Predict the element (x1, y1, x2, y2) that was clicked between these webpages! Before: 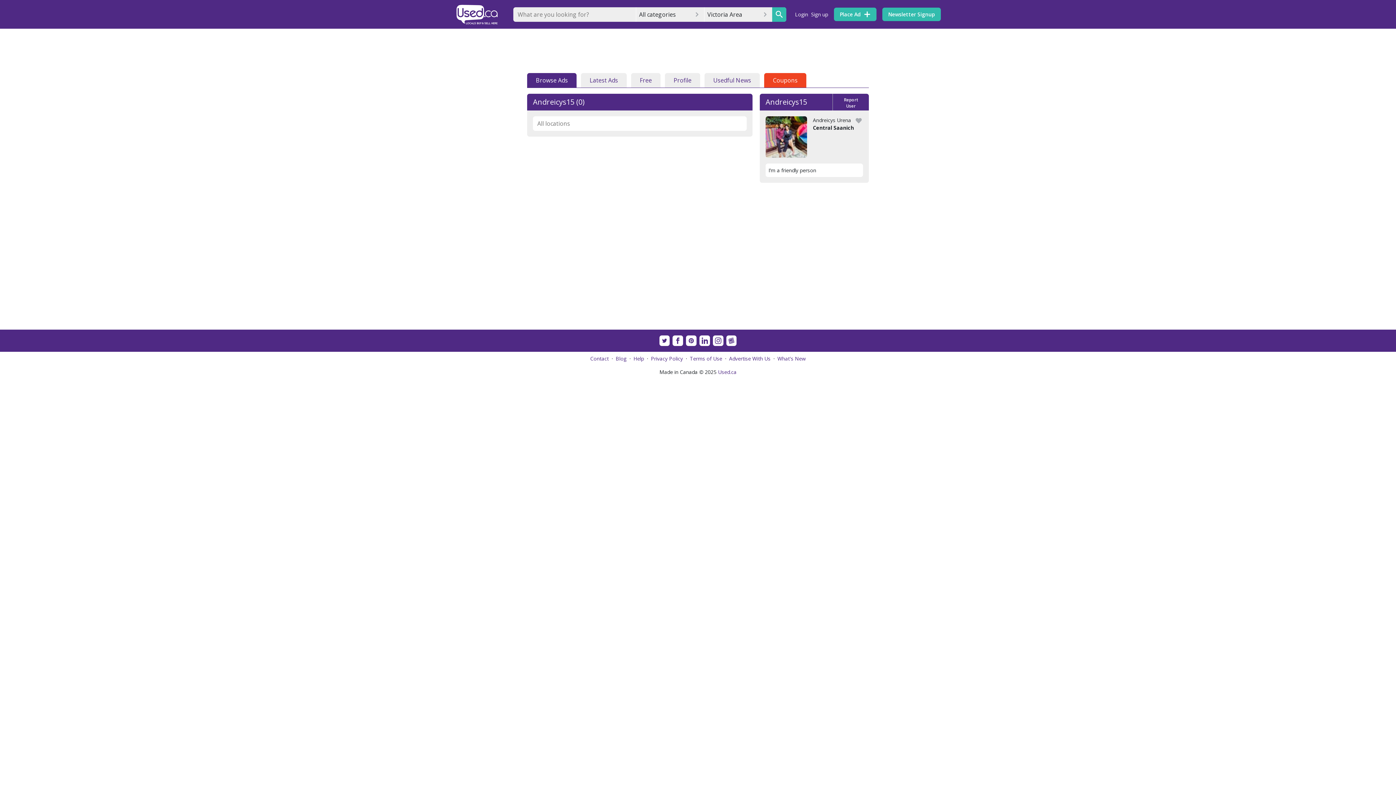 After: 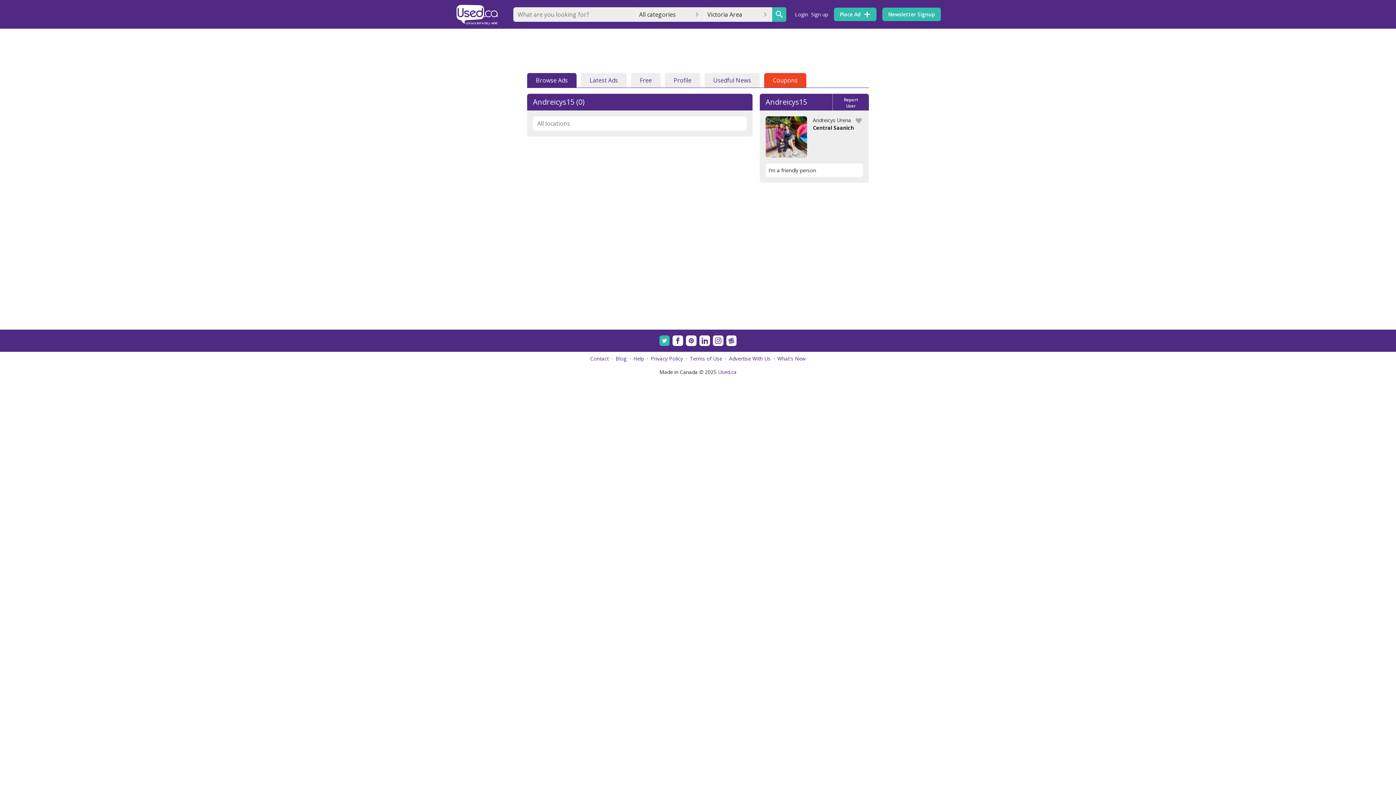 Action: bbox: (659, 335, 669, 346)